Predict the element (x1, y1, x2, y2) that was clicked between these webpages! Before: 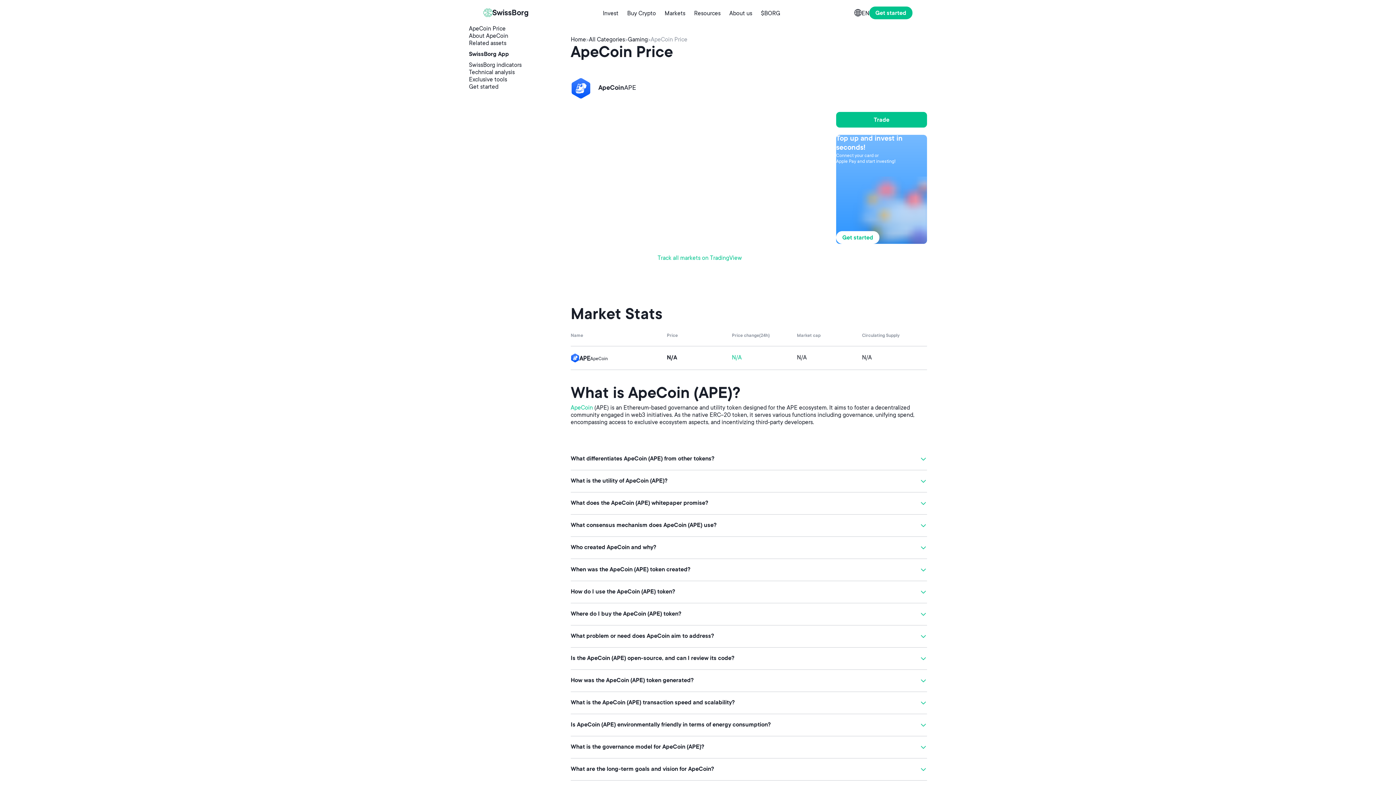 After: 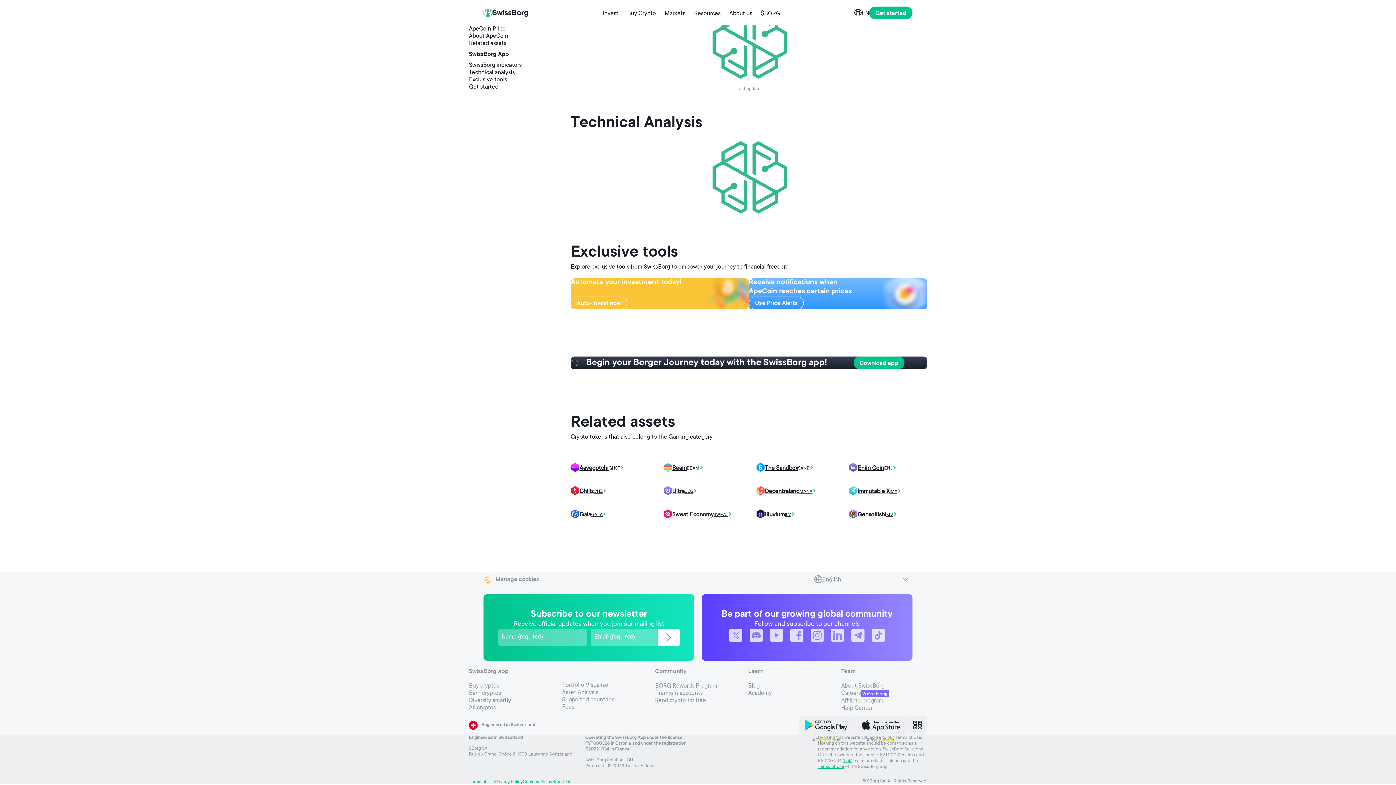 Action: label: Exclusive tools bbox: (469, 76, 507, 83)